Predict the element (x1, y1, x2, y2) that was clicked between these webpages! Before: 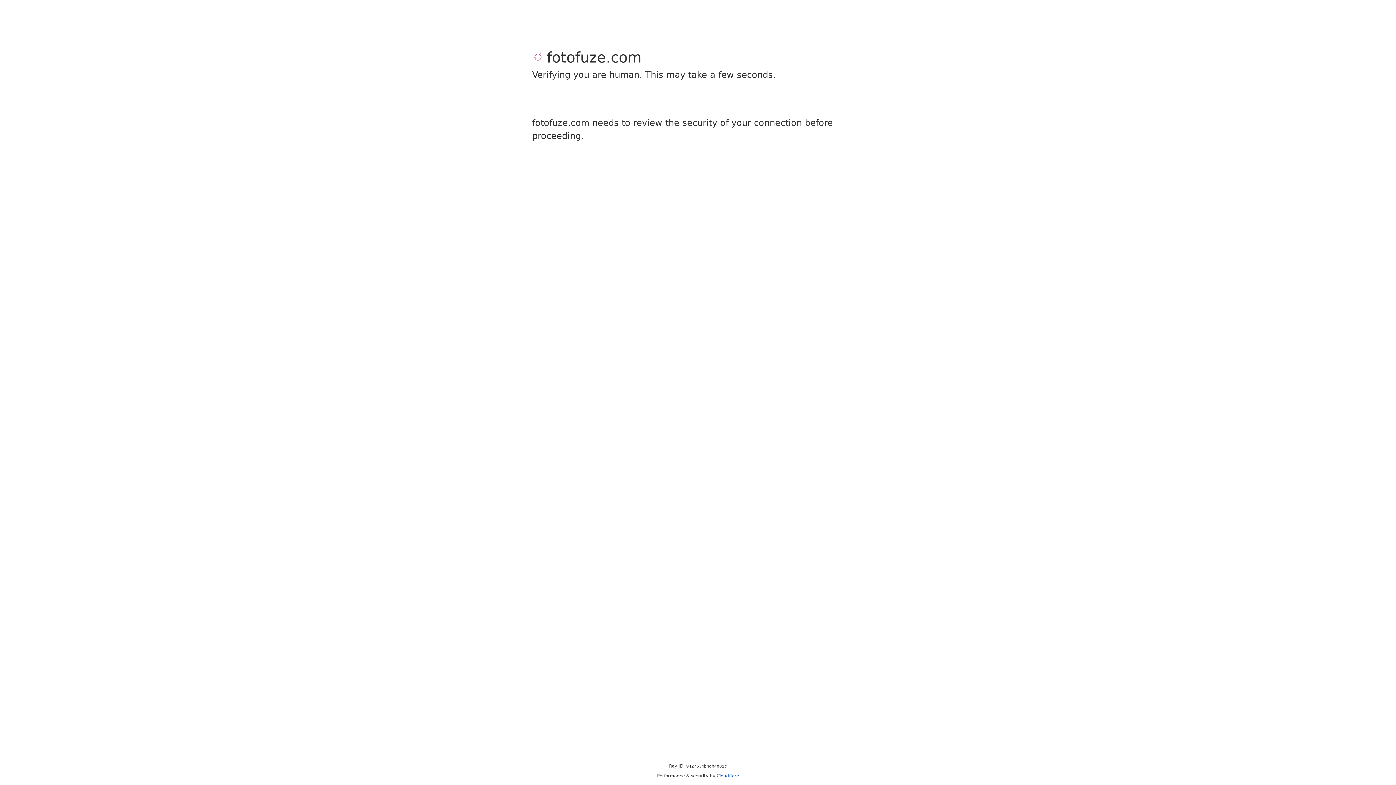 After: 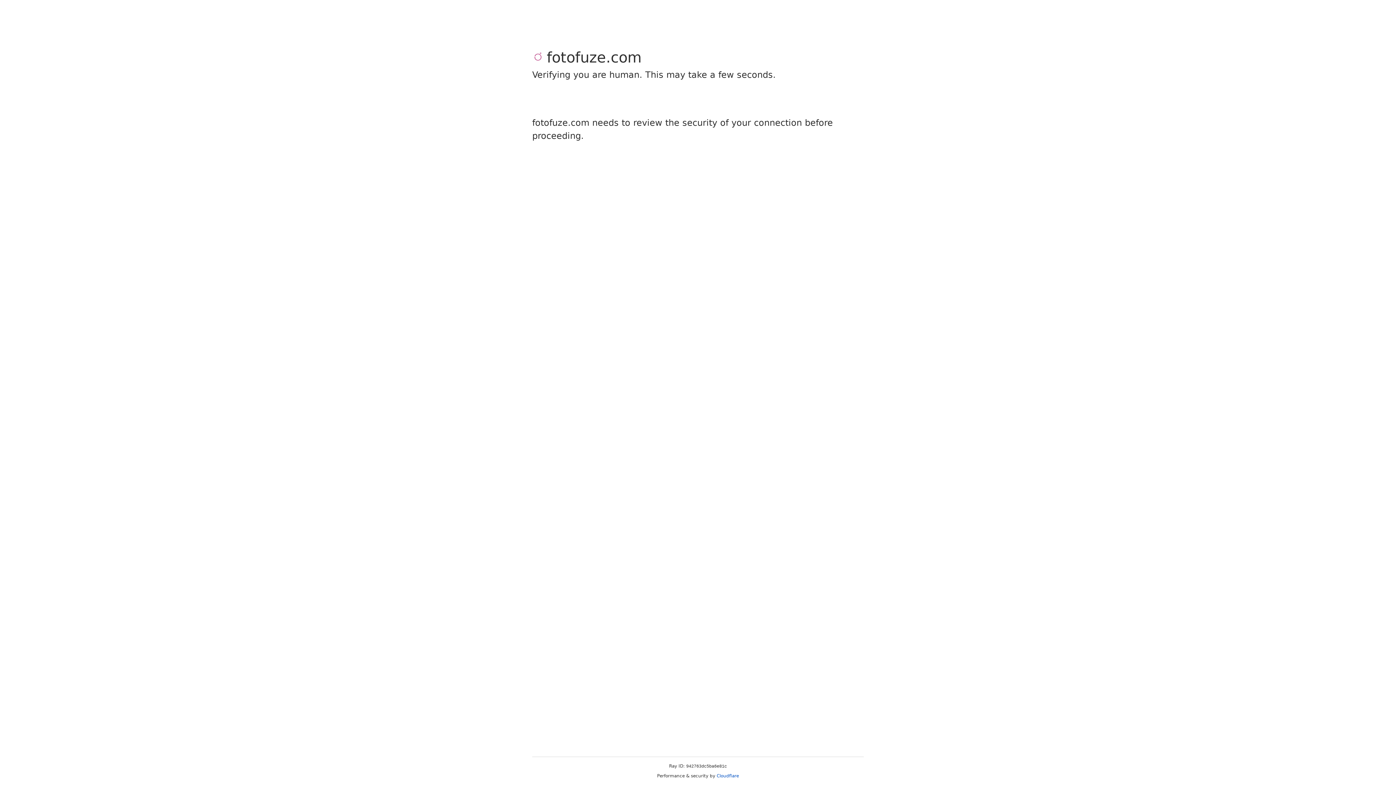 Action: bbox: (716, 773, 739, 778) label: Cloudflare